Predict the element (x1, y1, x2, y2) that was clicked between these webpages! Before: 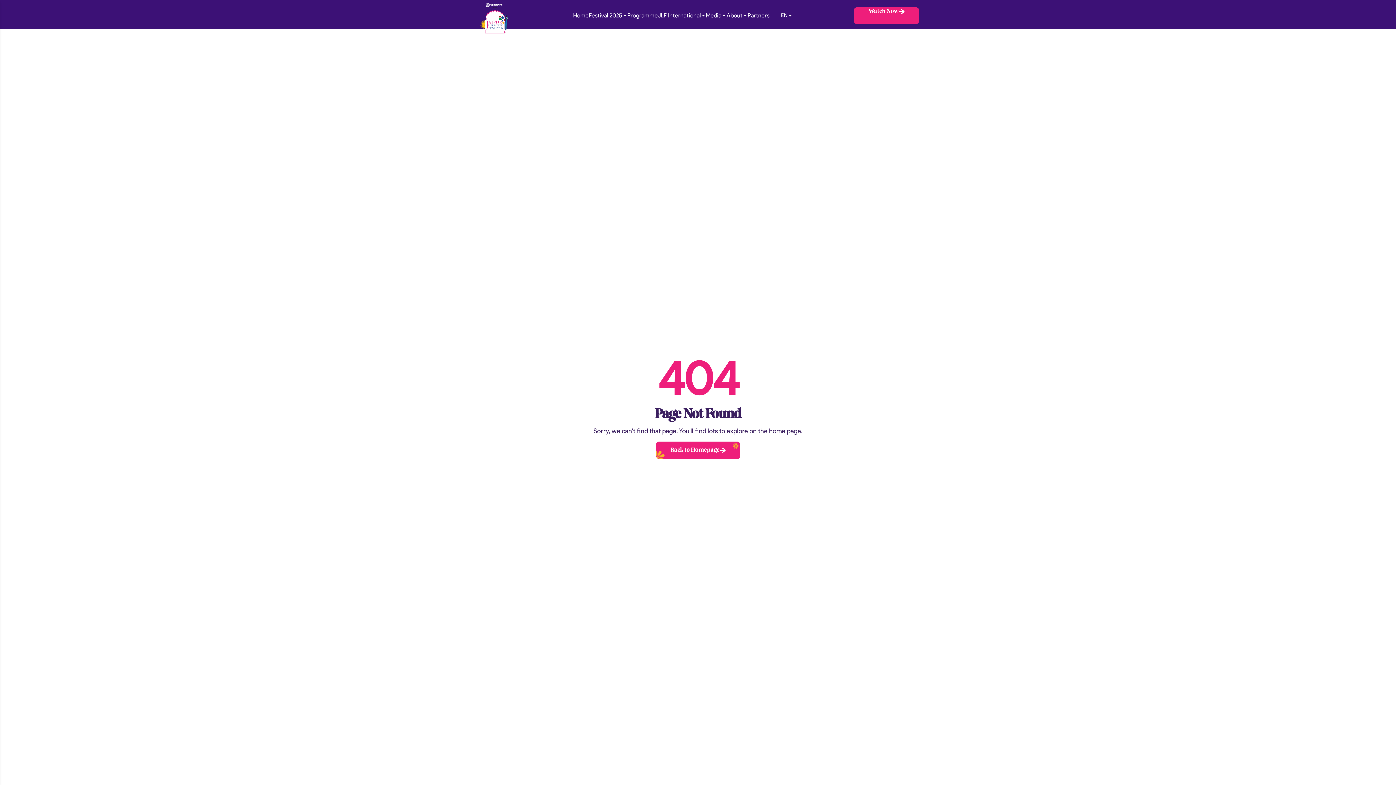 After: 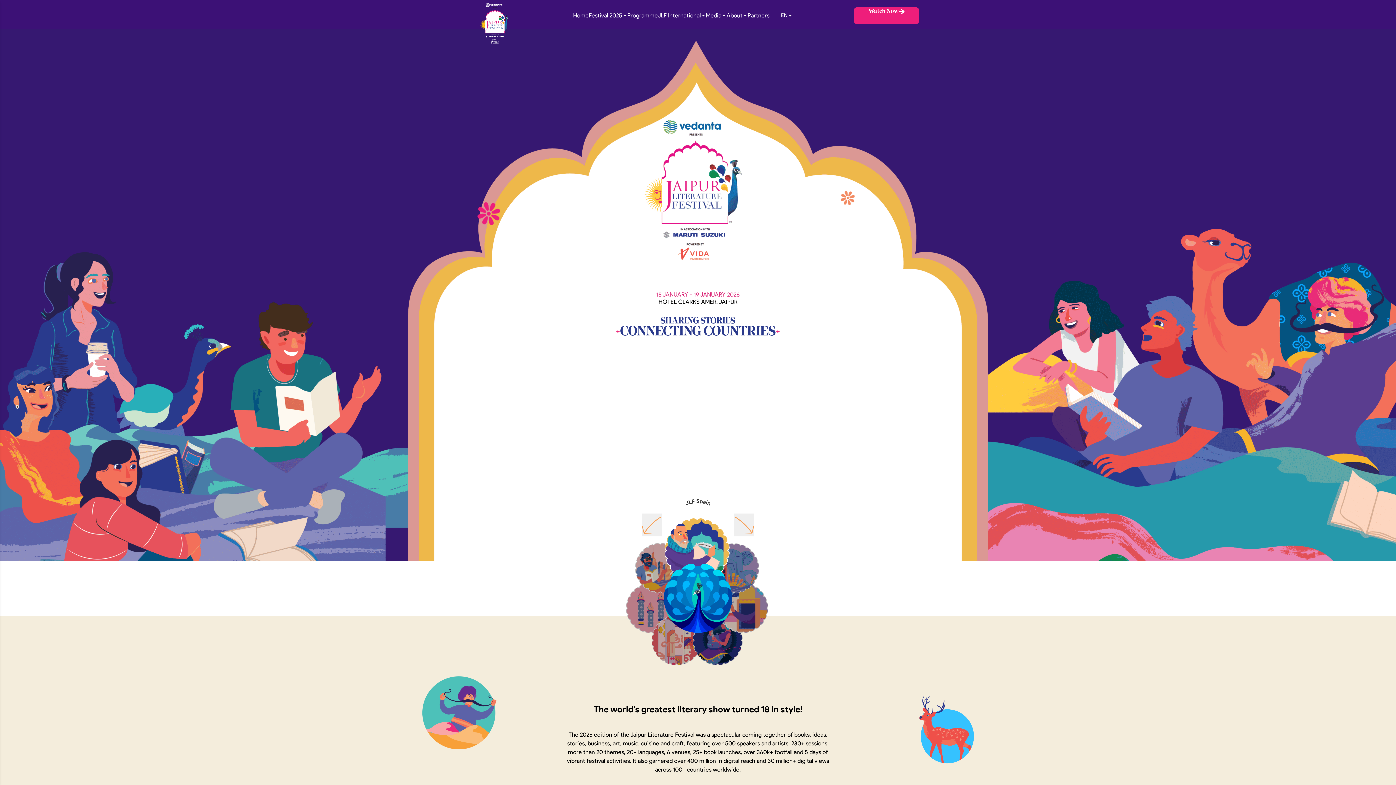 Action: bbox: (477, -1, 512, 33)